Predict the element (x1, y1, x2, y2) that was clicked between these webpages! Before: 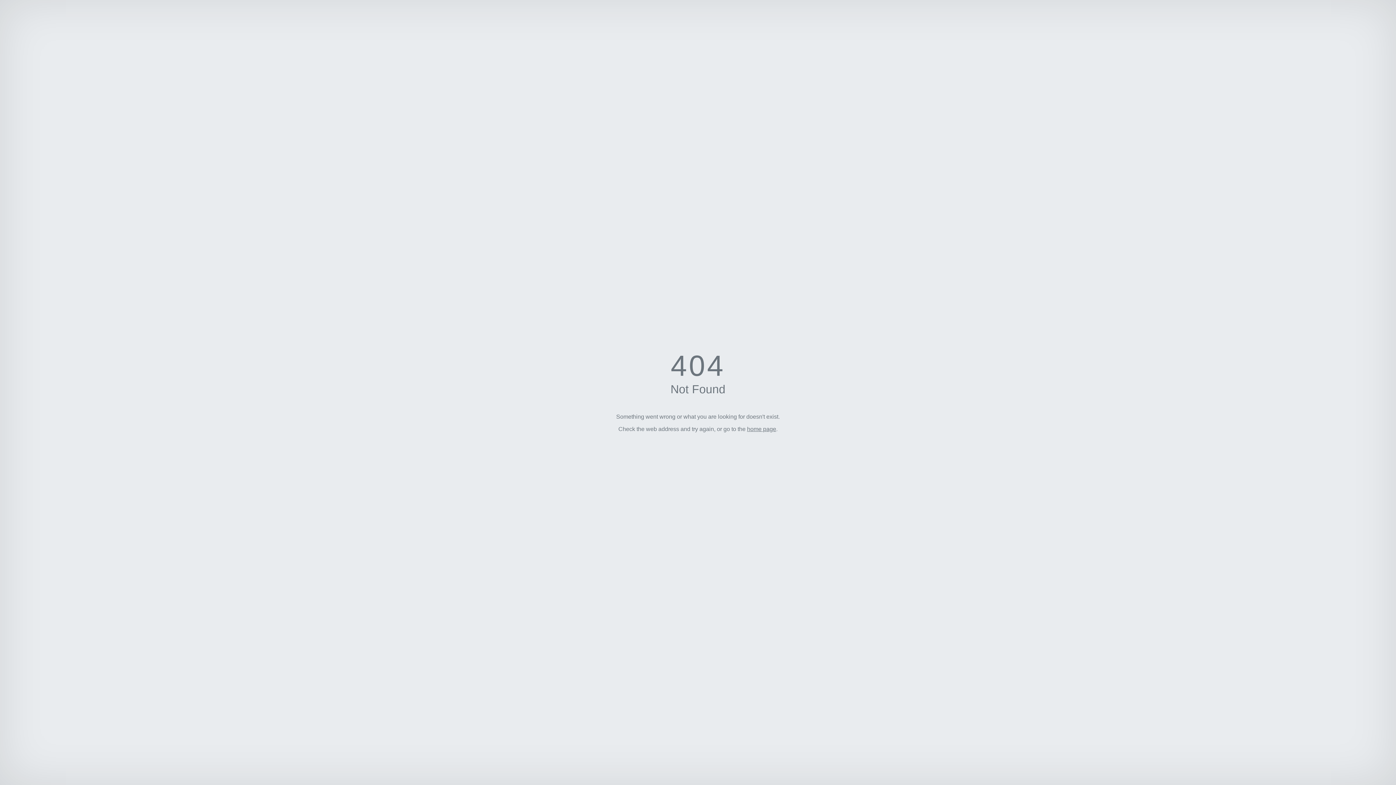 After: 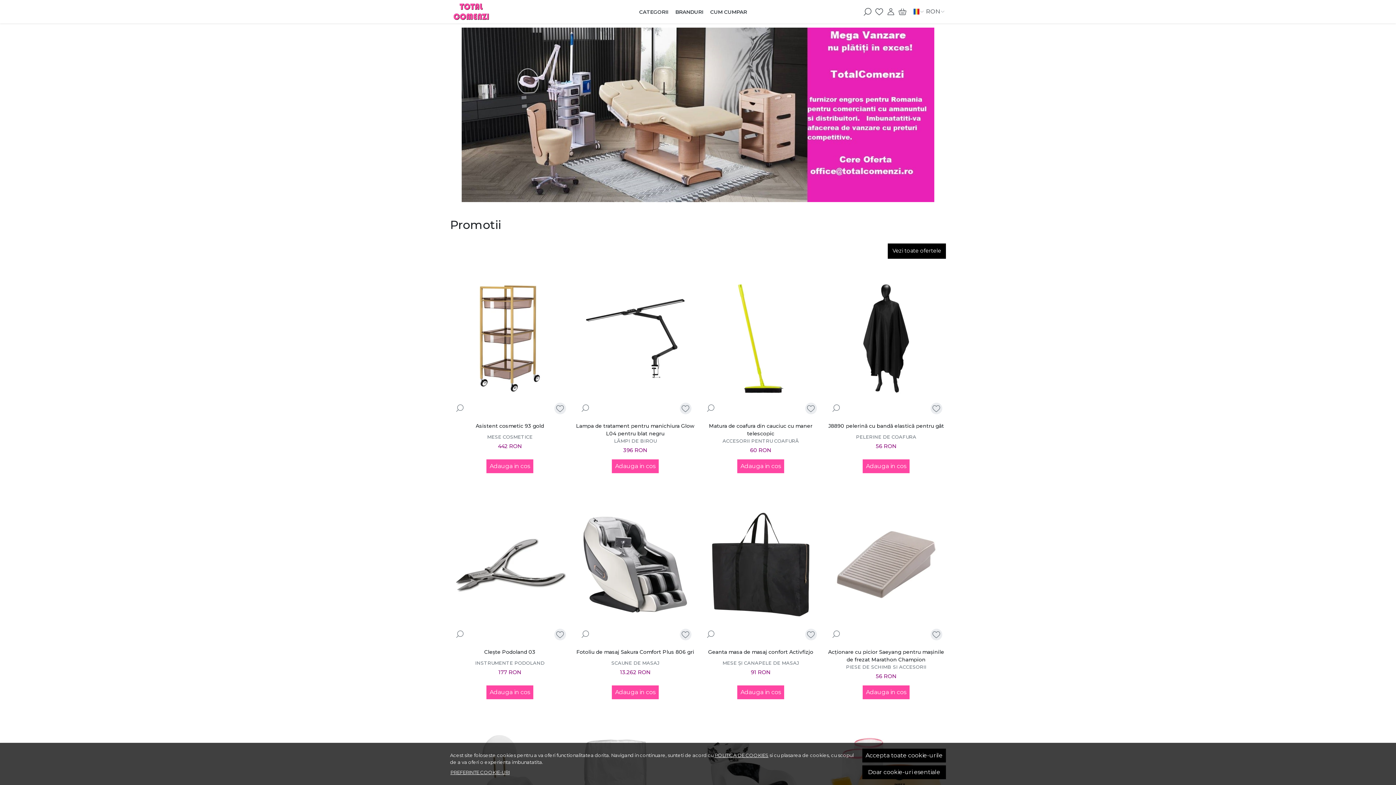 Action: label: home page bbox: (747, 426, 776, 432)